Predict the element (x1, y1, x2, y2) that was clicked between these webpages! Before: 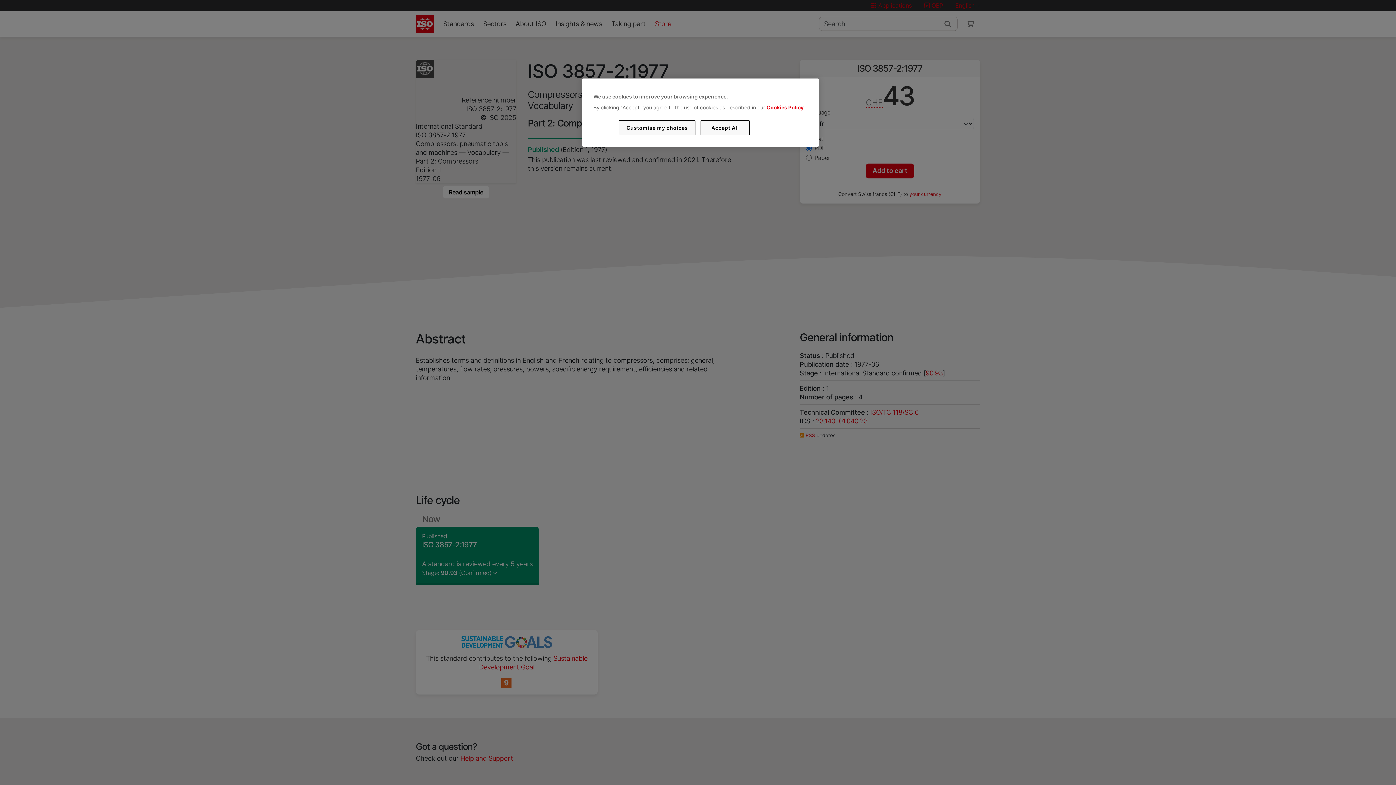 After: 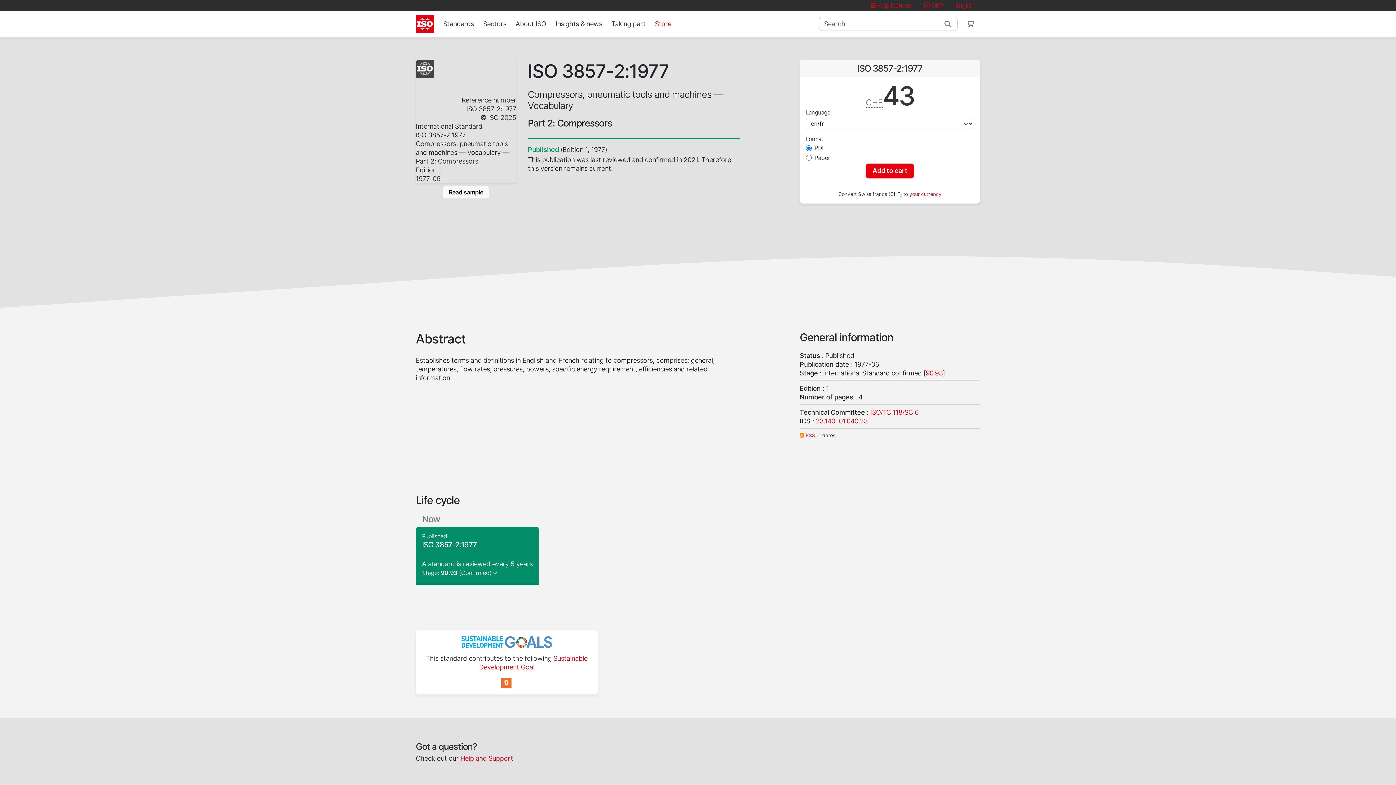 Action: label: Accept All bbox: (700, 120, 749, 135)